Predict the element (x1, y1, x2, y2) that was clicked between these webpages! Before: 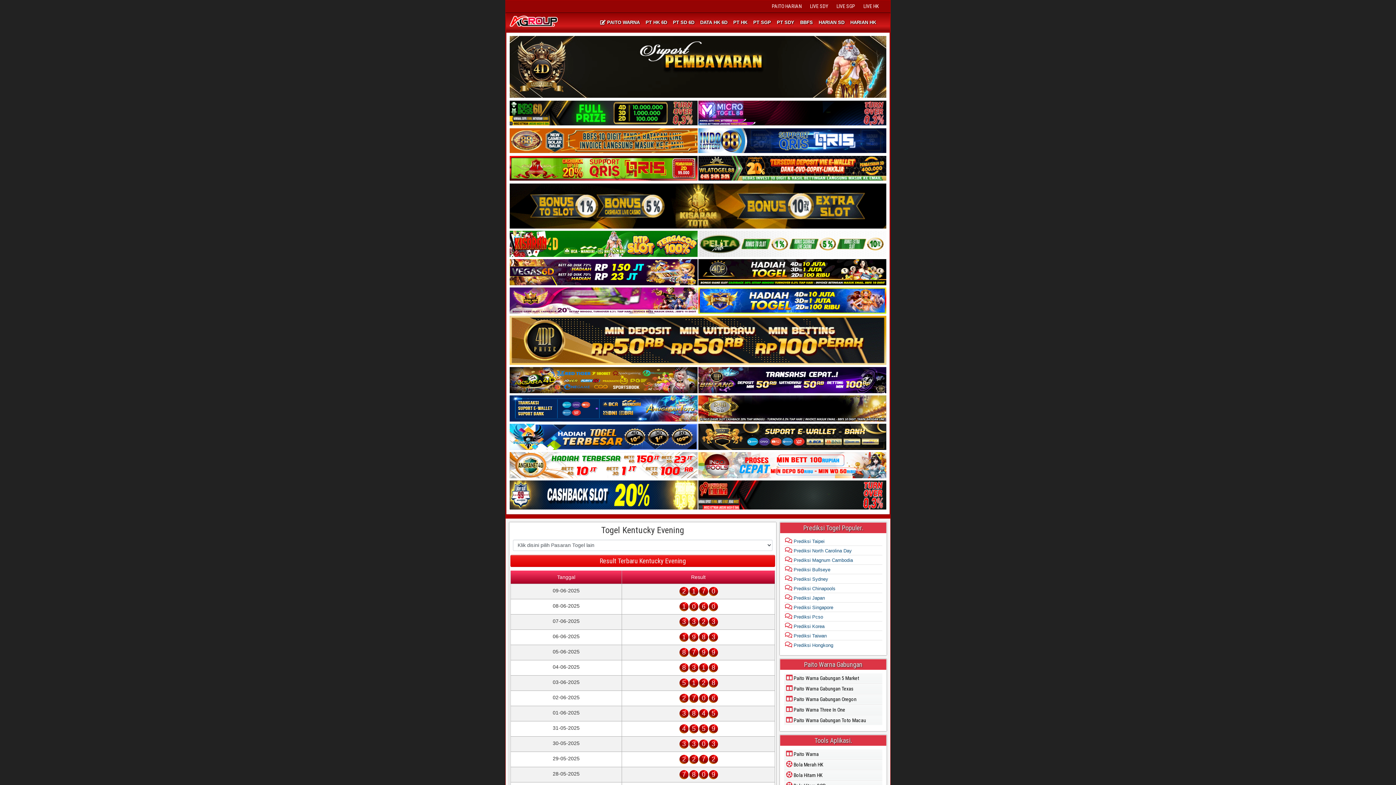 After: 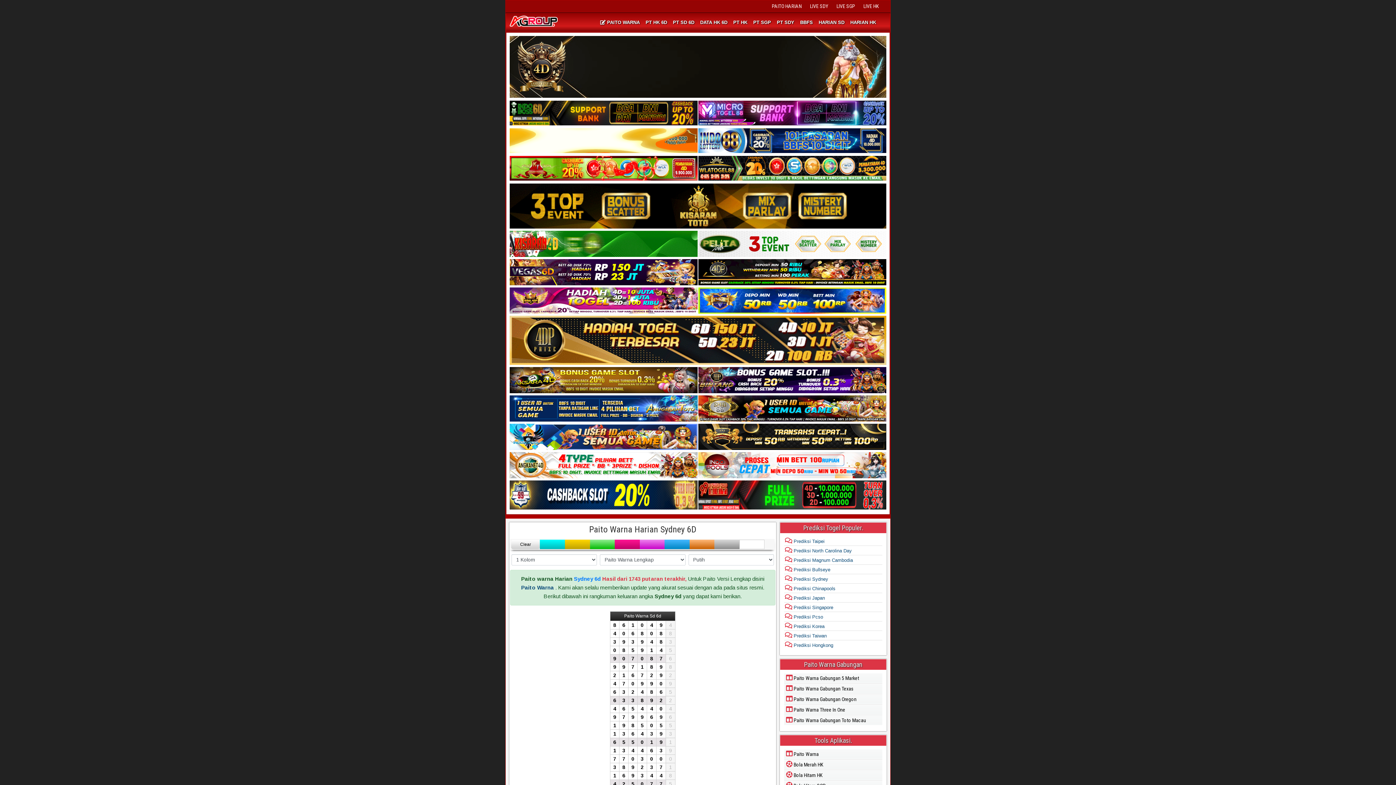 Action: label: HARIAN SD bbox: (816, 13, 847, 31)